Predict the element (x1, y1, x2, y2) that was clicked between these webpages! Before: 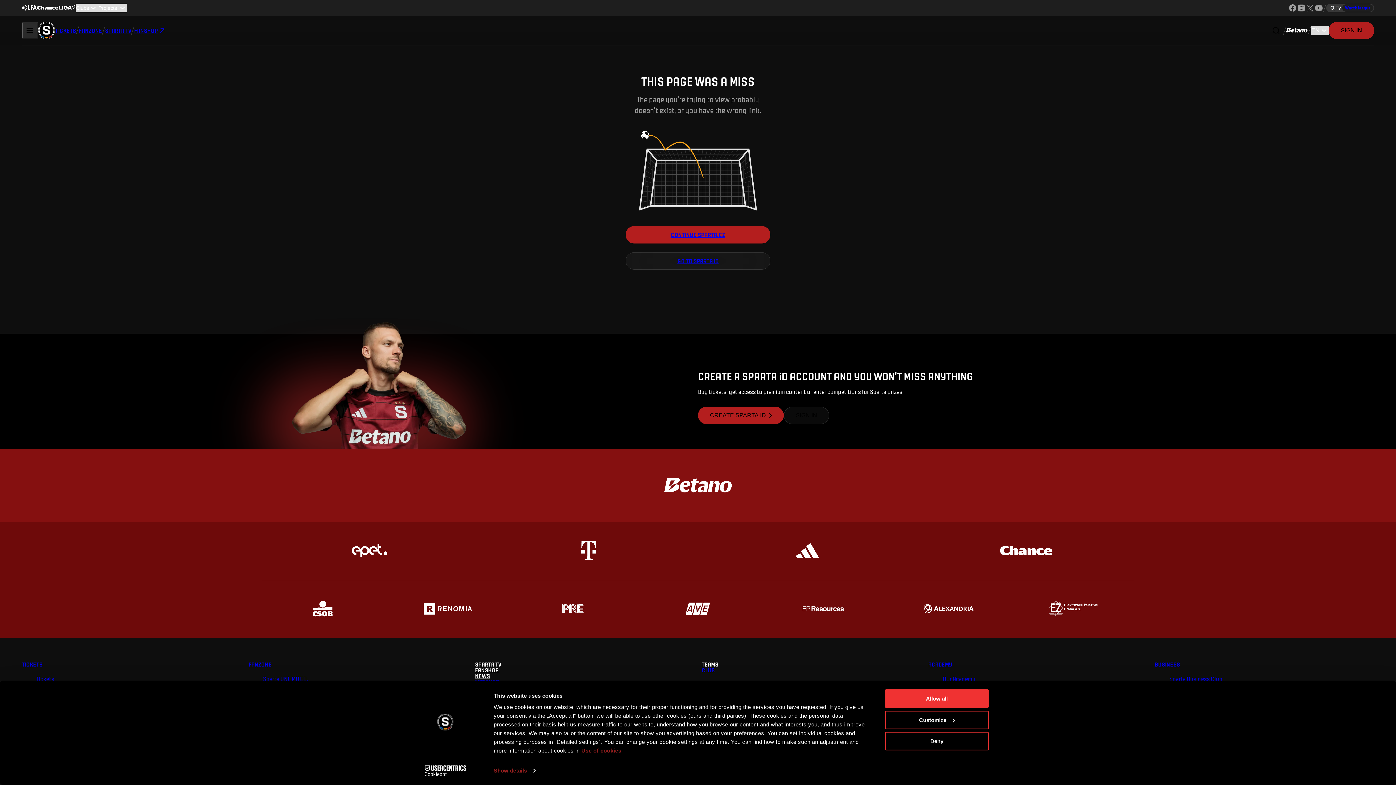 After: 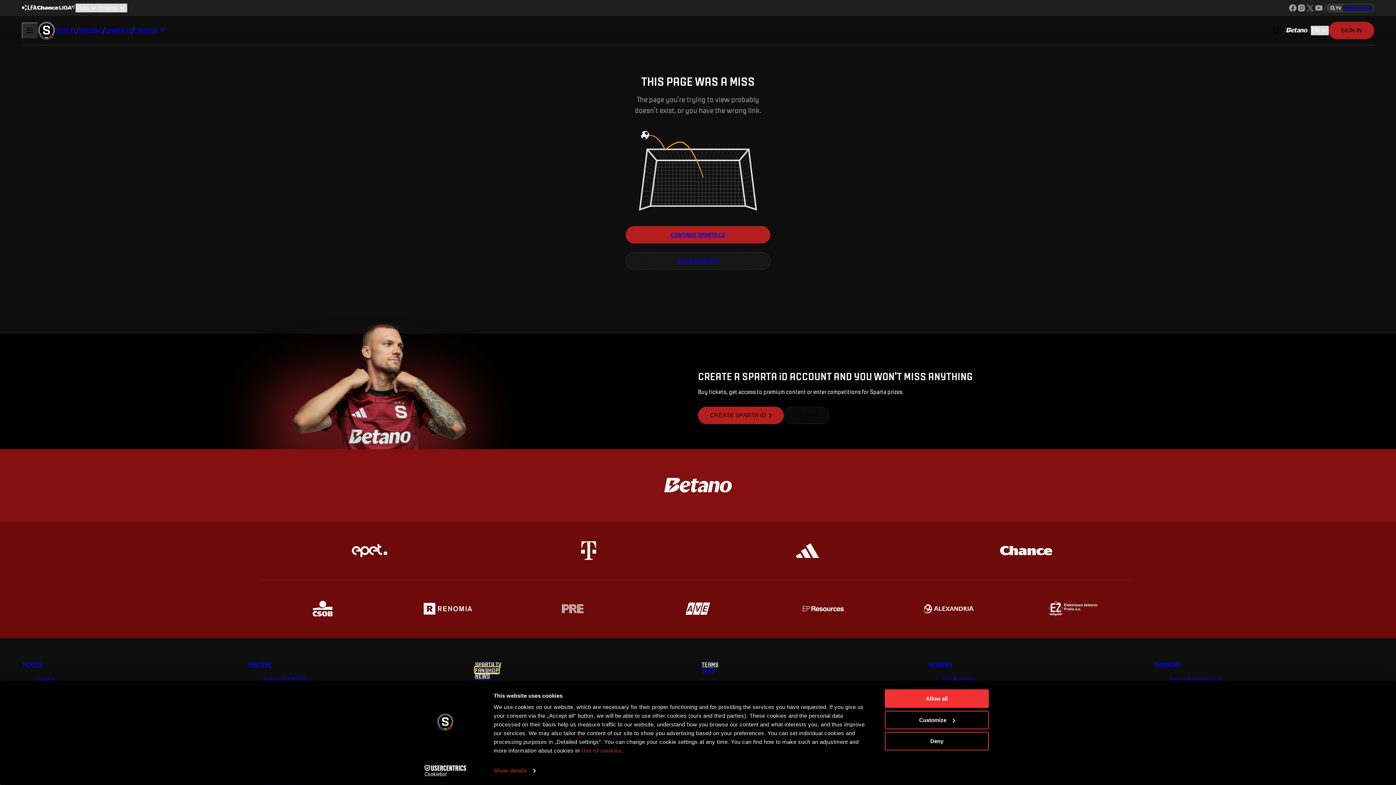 Action: bbox: (475, 667, 498, 673) label: FANSHOP